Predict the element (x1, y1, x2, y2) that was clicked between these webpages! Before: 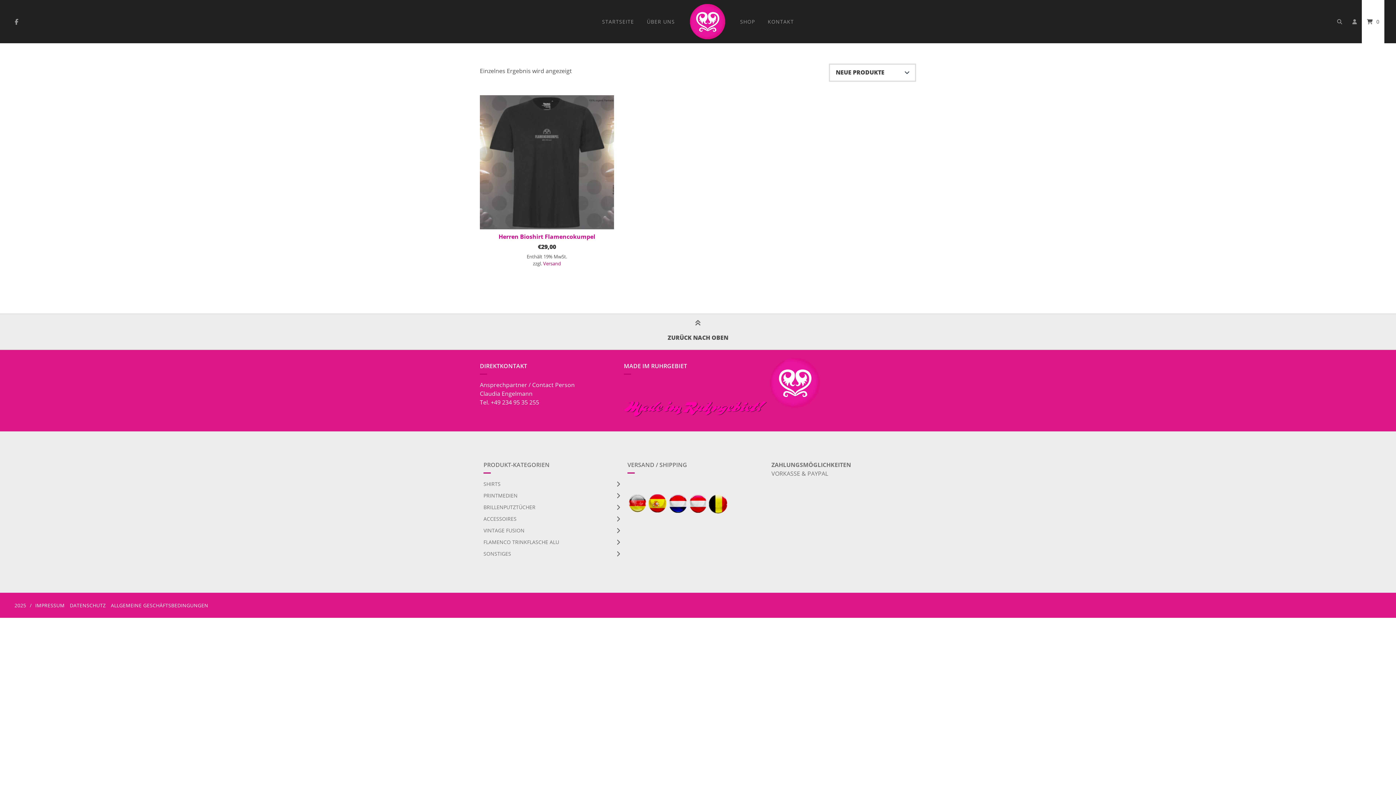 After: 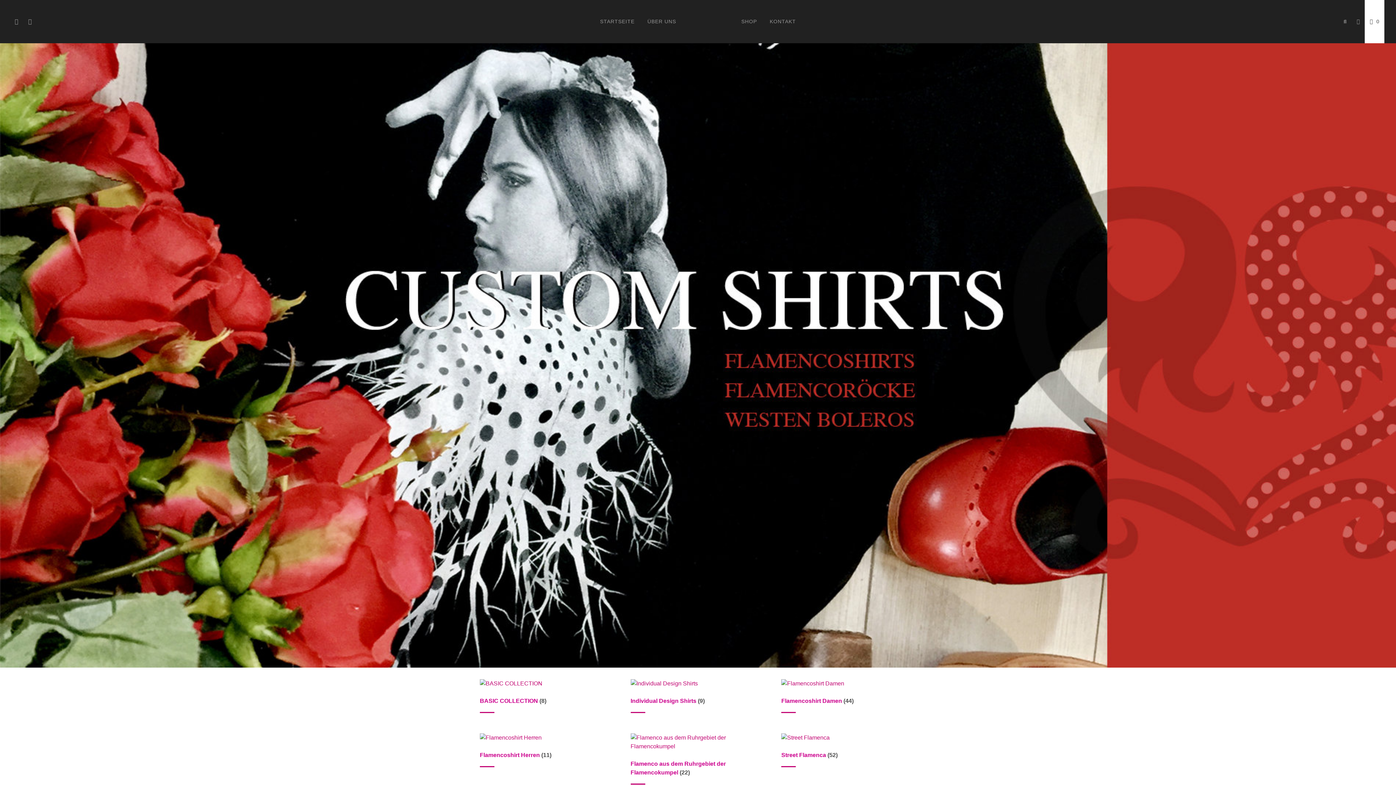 Action: label: SHIRTS bbox: (483, 480, 500, 487)